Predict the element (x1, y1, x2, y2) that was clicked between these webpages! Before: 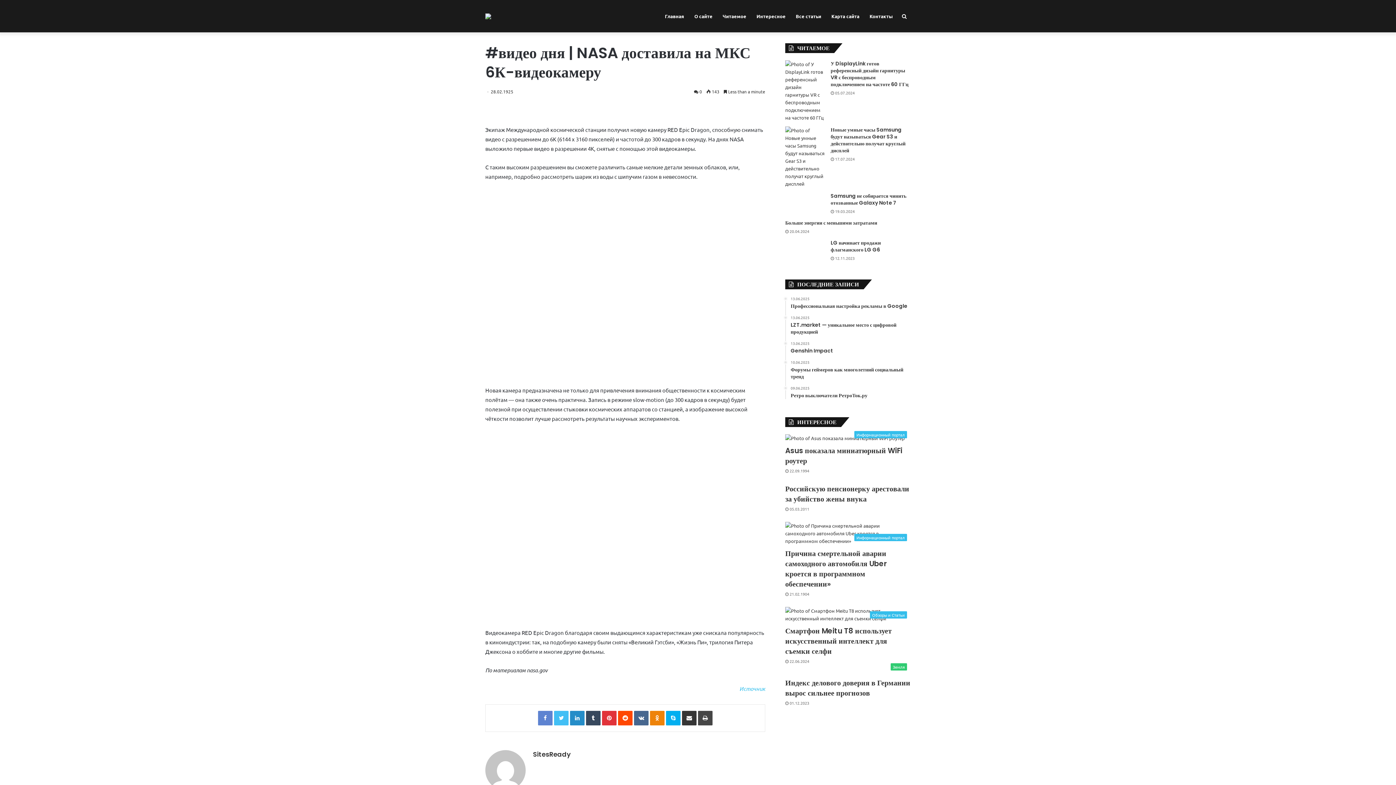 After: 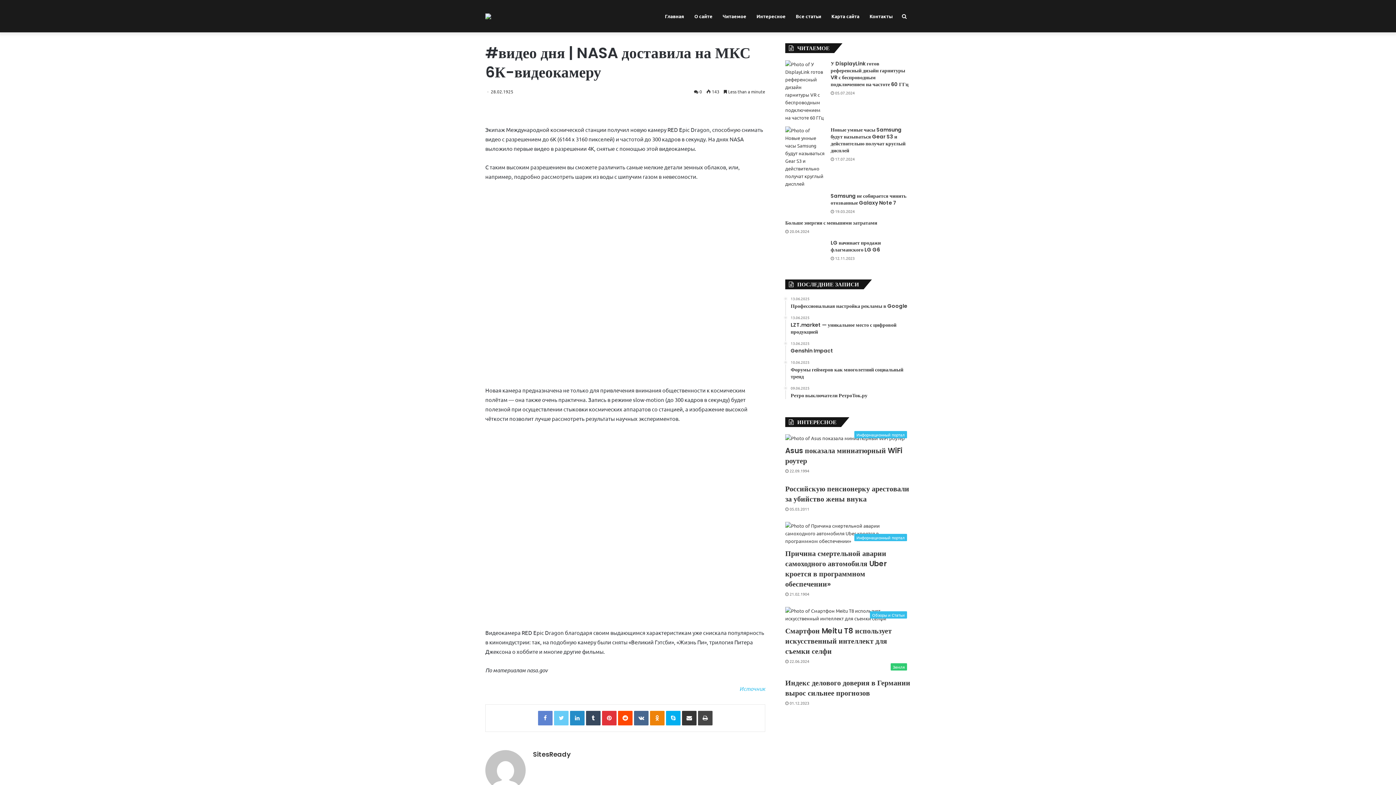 Action: bbox: (554, 711, 568, 725) label: Twitter